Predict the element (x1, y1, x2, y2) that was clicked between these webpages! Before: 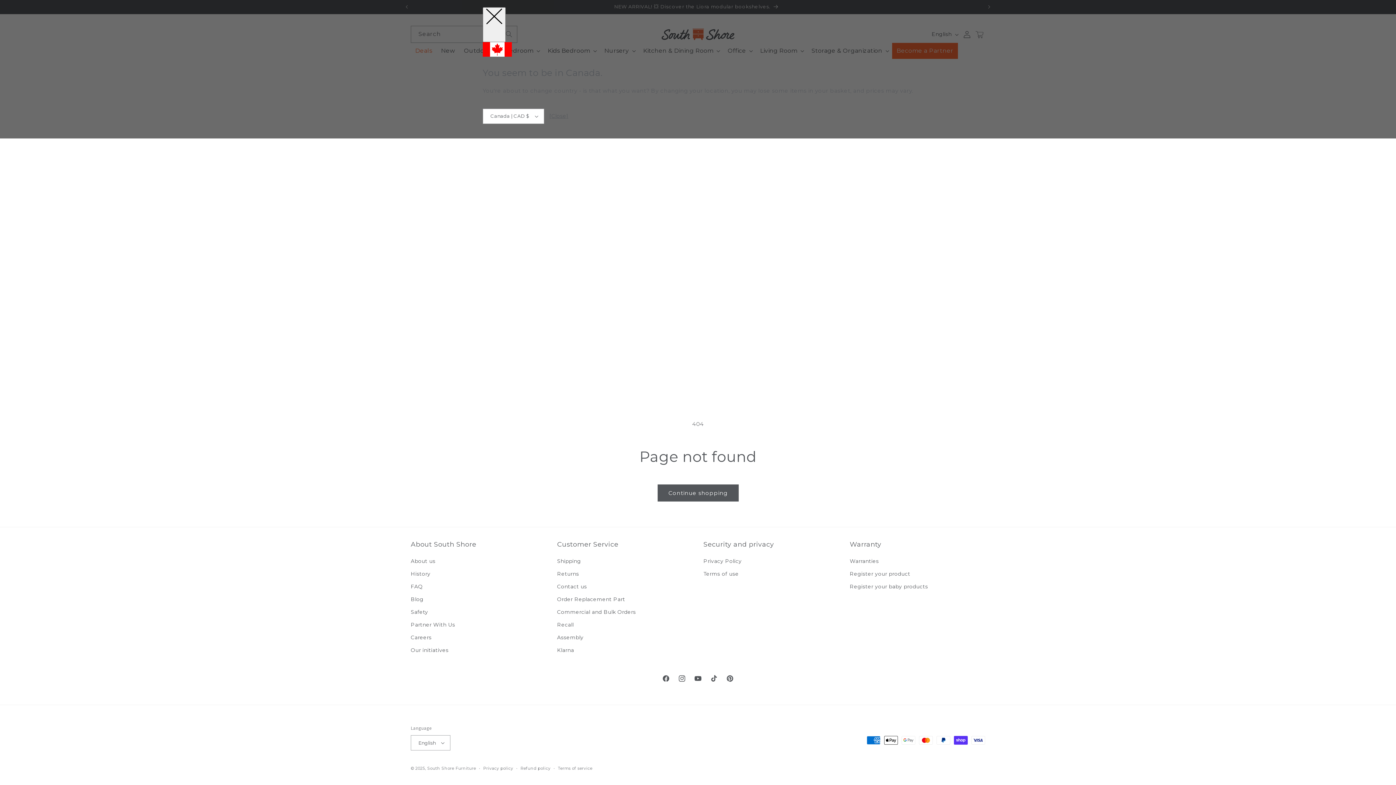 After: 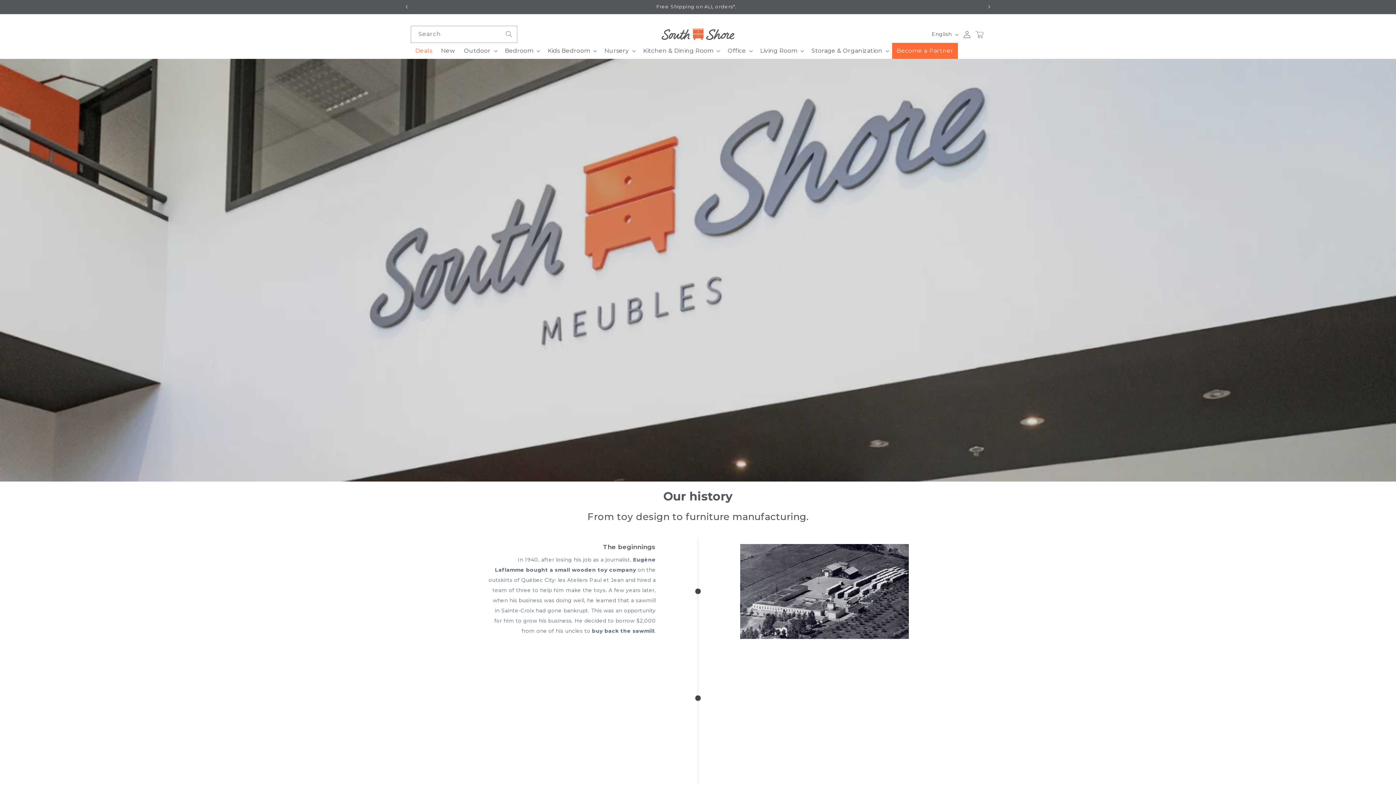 Action: label: History bbox: (410, 568, 430, 580)